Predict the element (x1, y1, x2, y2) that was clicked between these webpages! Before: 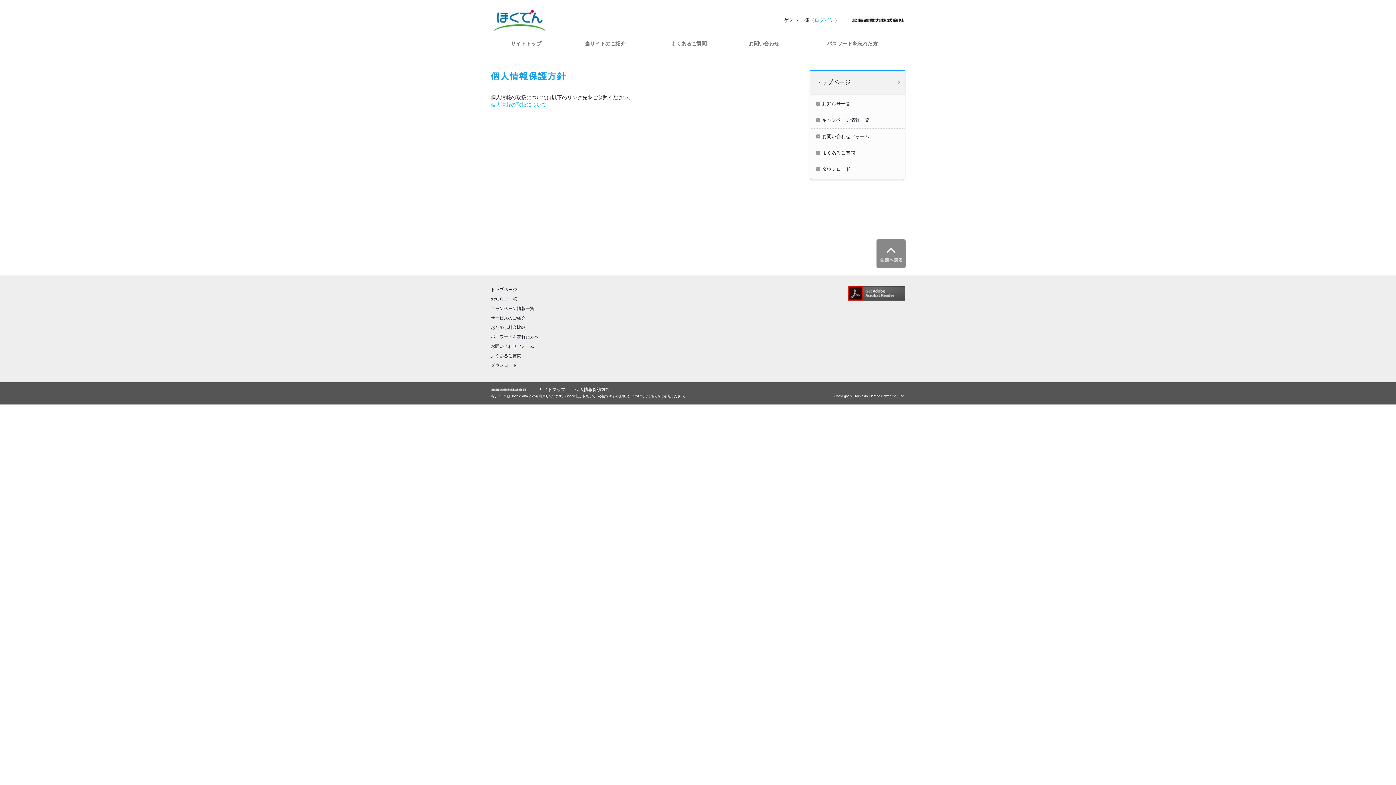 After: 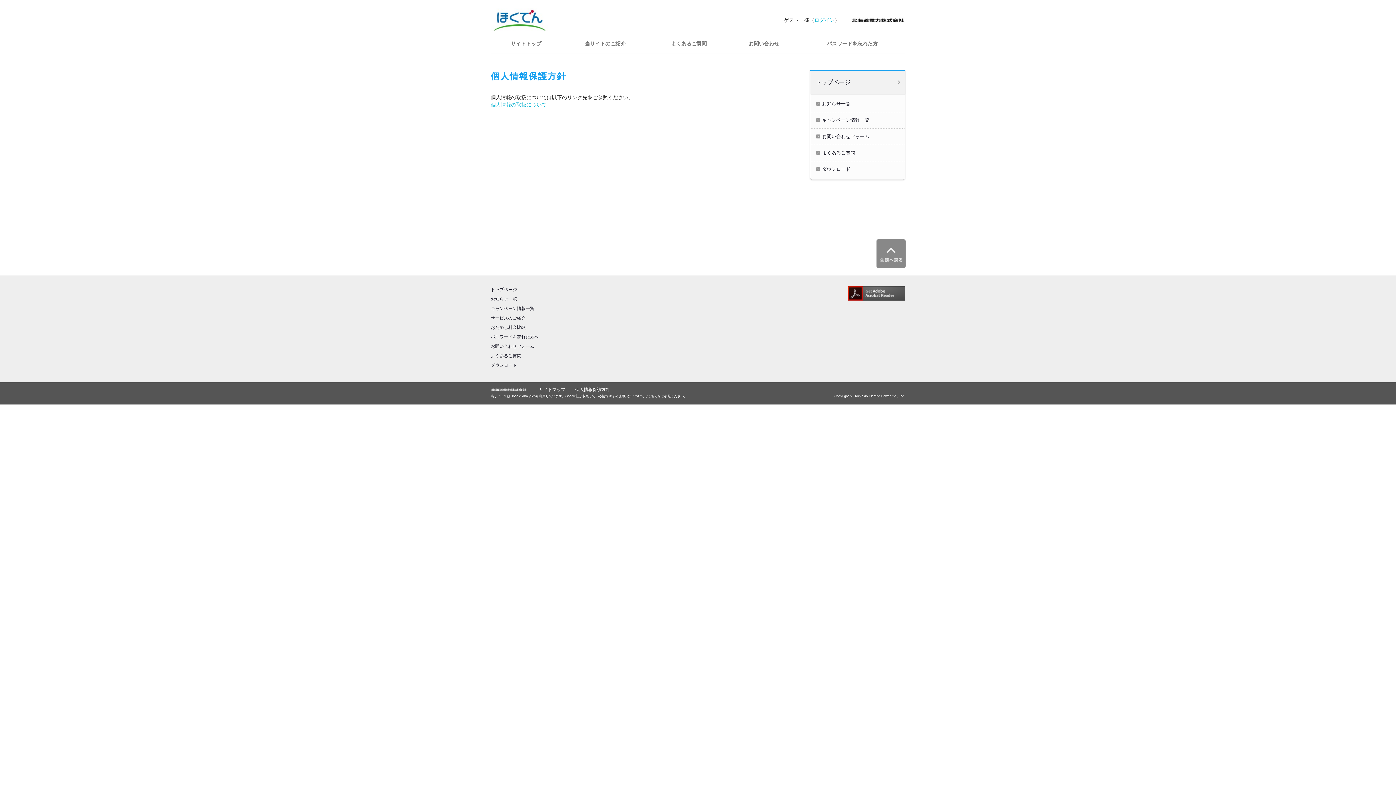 Action: label: こちら bbox: (648, 394, 657, 398)